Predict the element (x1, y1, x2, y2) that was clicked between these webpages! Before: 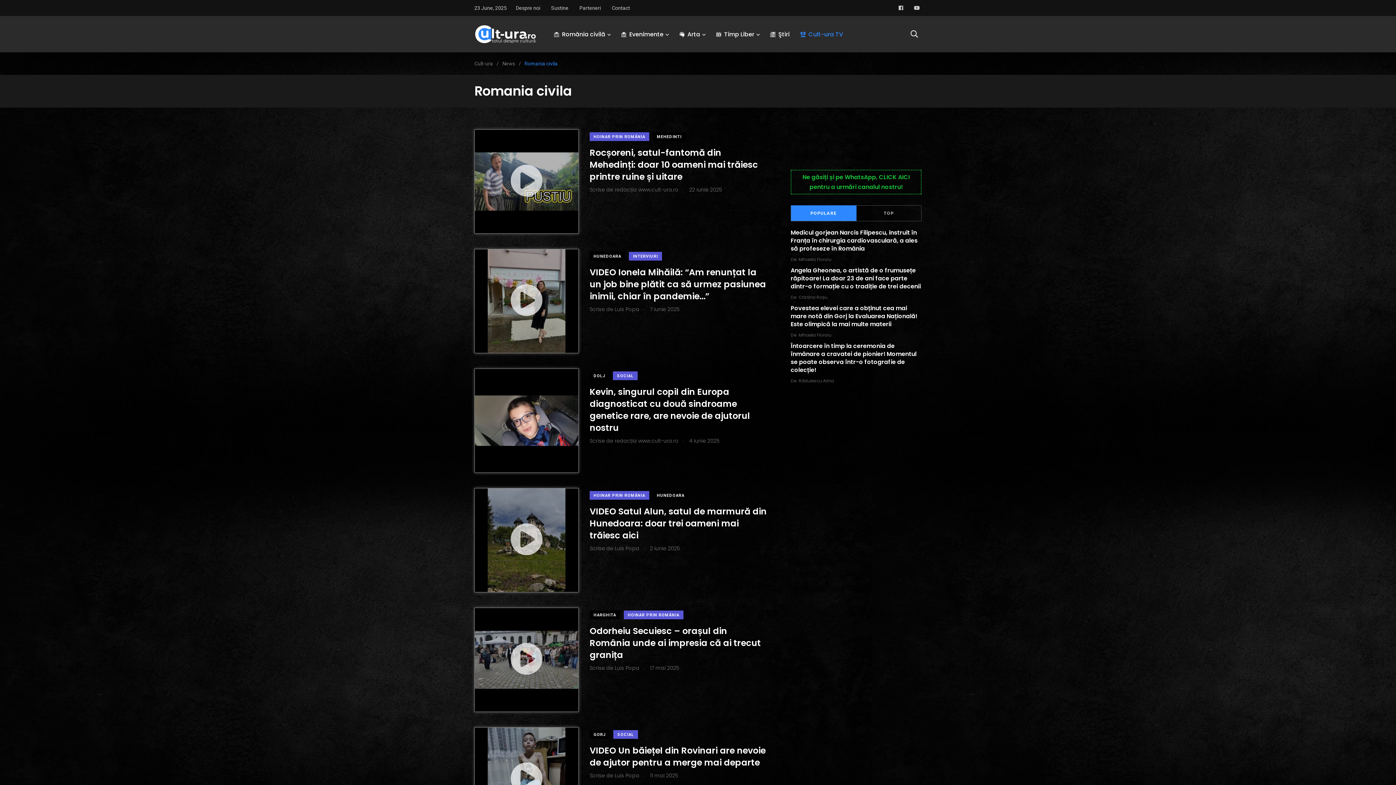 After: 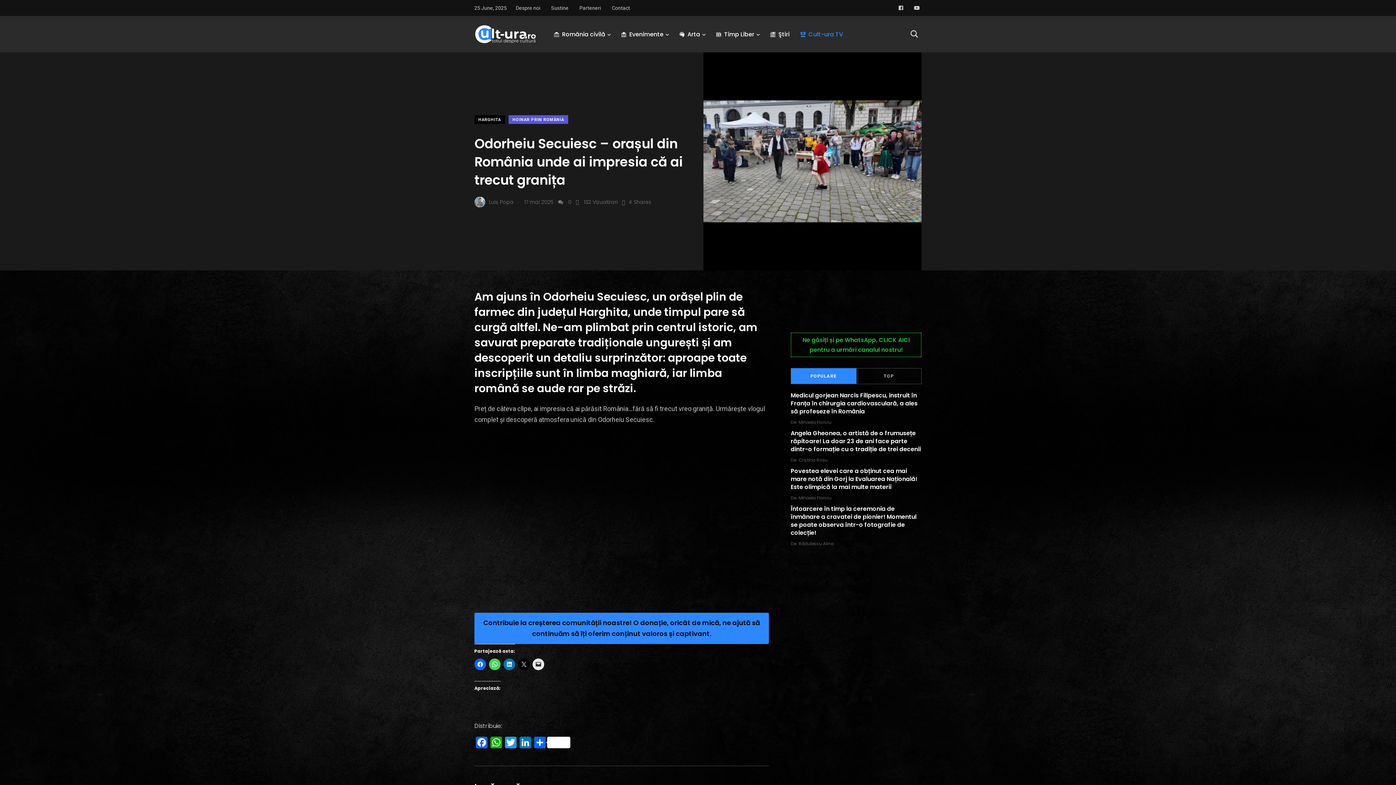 Action: bbox: (474, 608, 578, 712)